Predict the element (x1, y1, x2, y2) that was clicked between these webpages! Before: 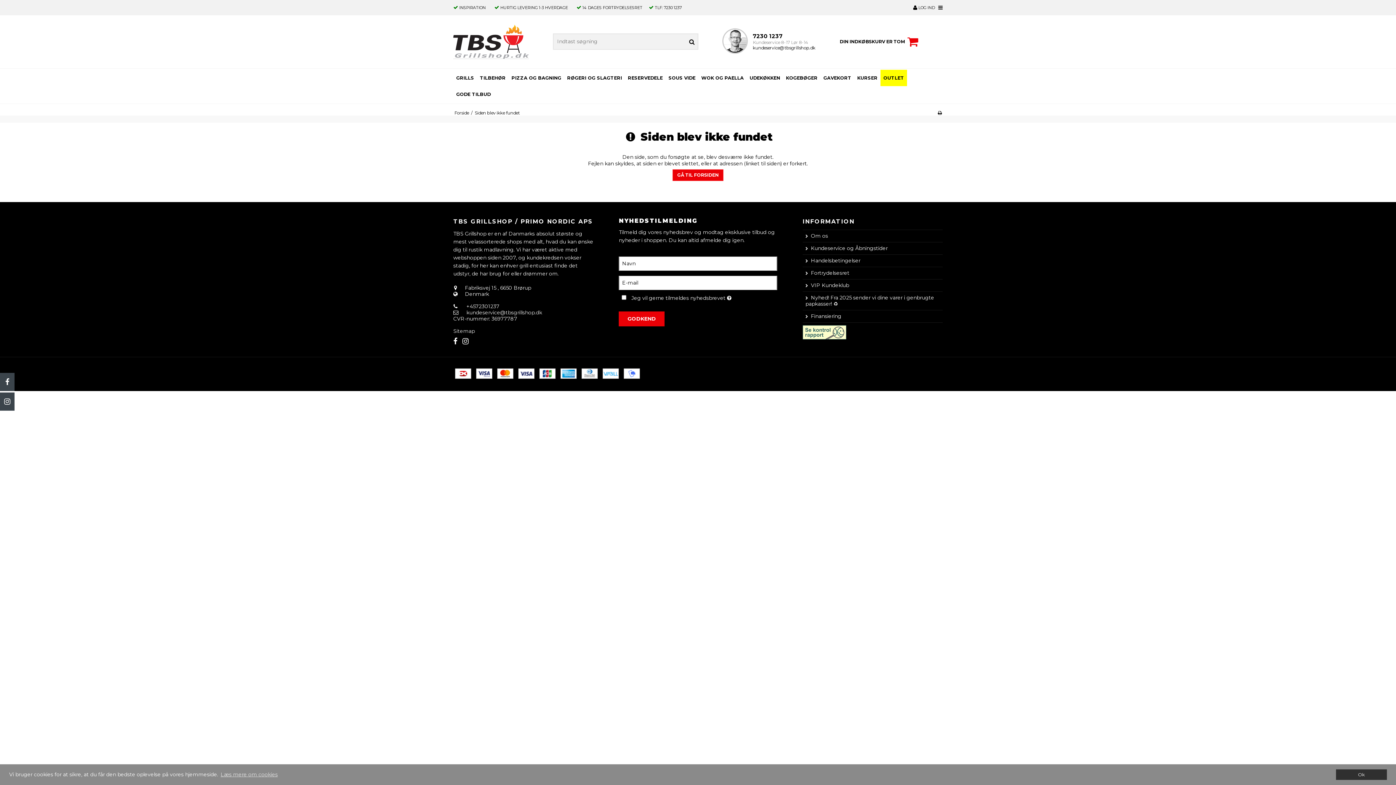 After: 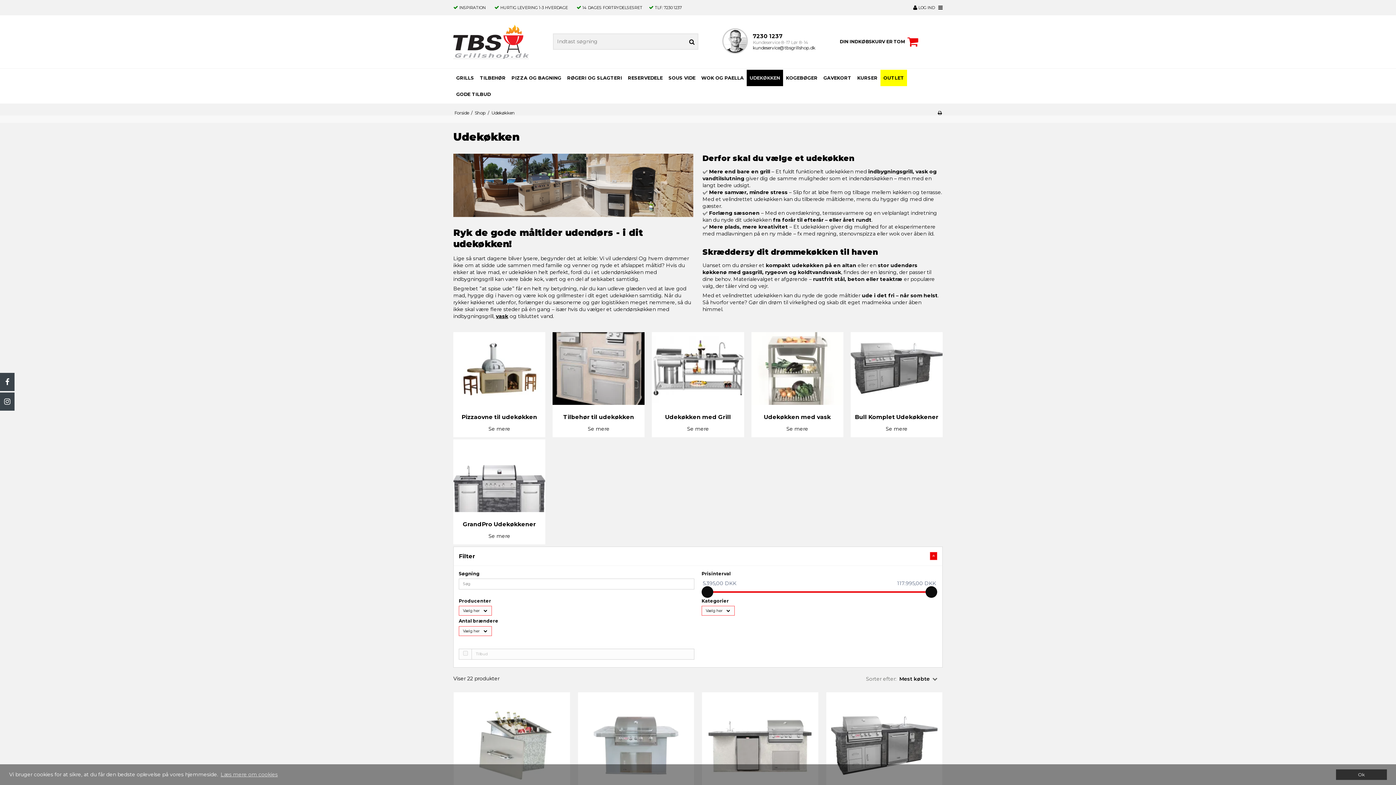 Action: label: UDEKØKKEN bbox: (746, 69, 783, 86)